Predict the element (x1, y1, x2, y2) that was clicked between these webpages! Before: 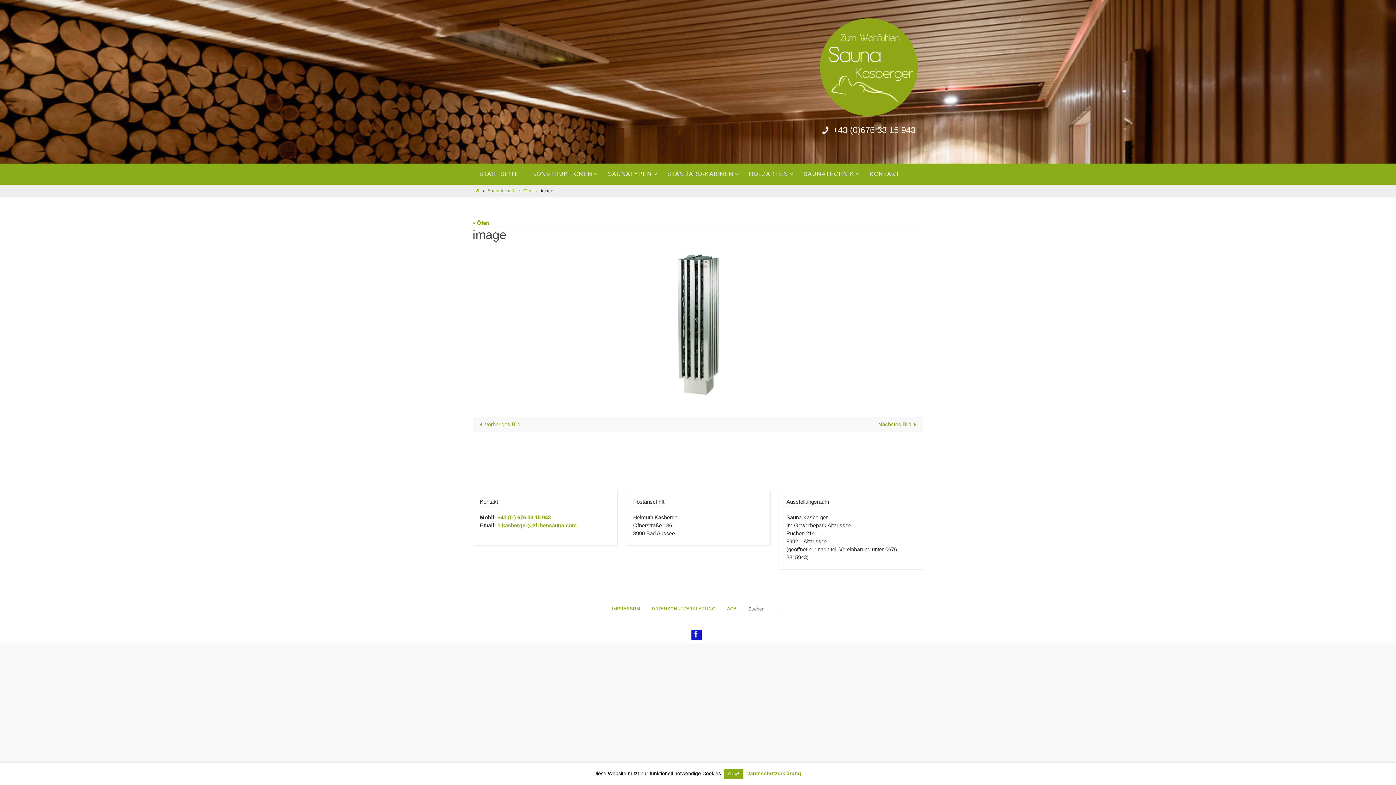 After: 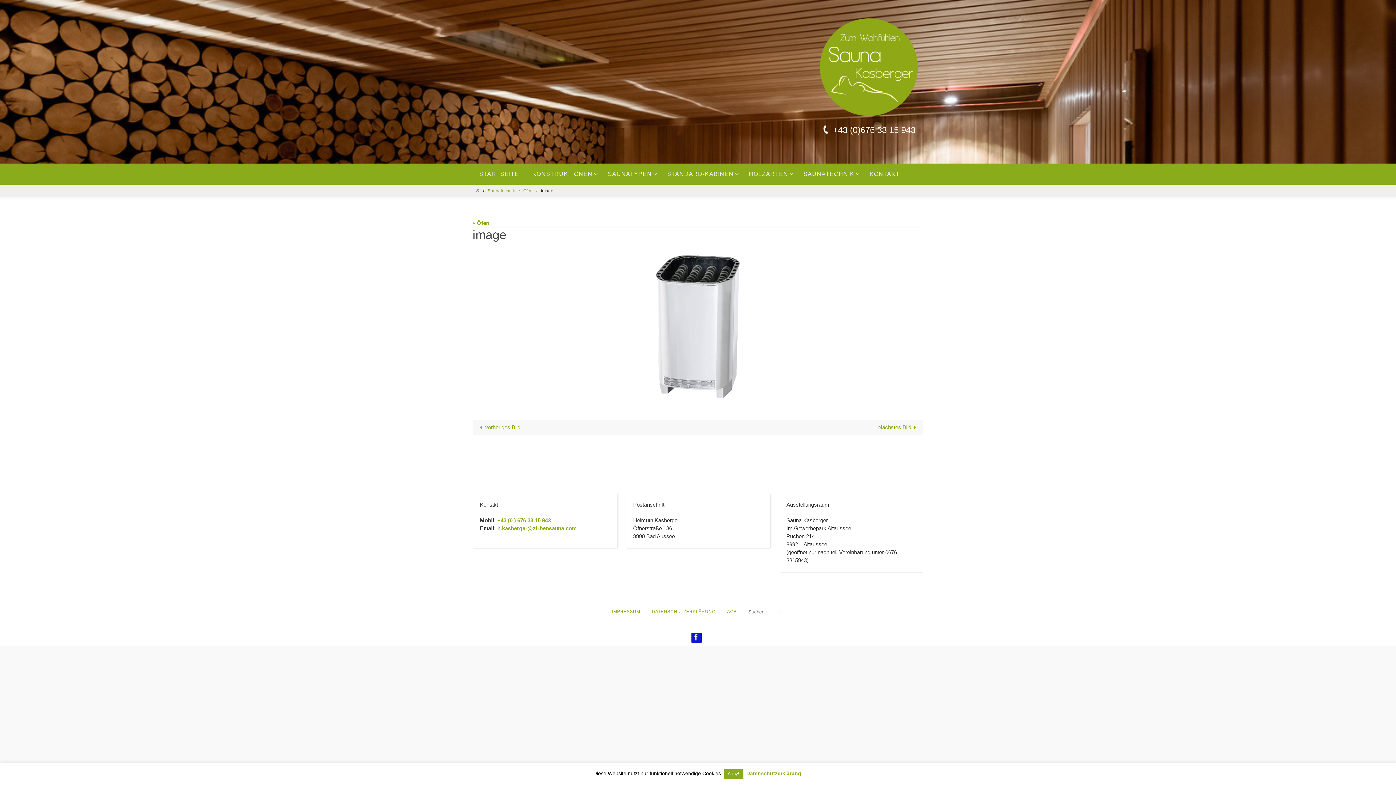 Action: bbox: (472, 252, 923, 397)